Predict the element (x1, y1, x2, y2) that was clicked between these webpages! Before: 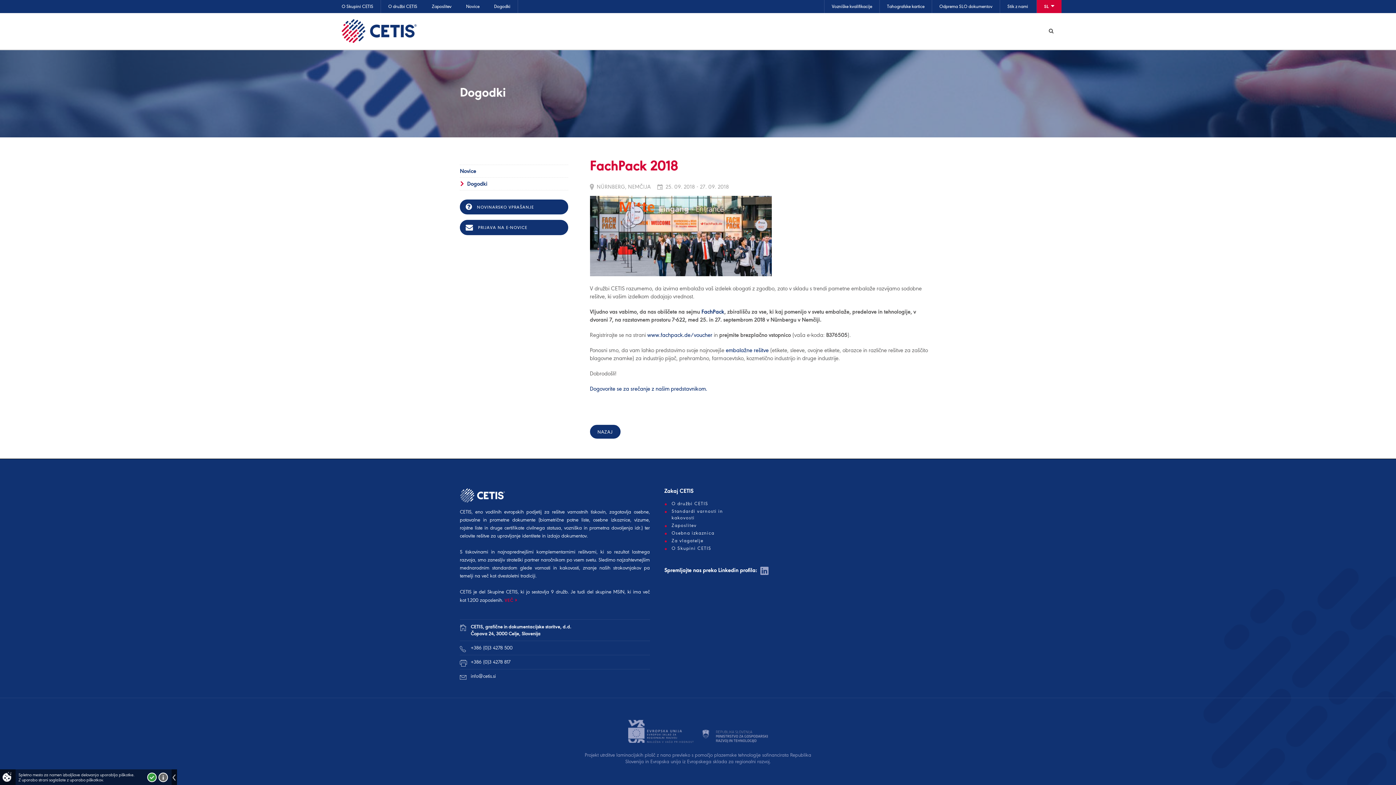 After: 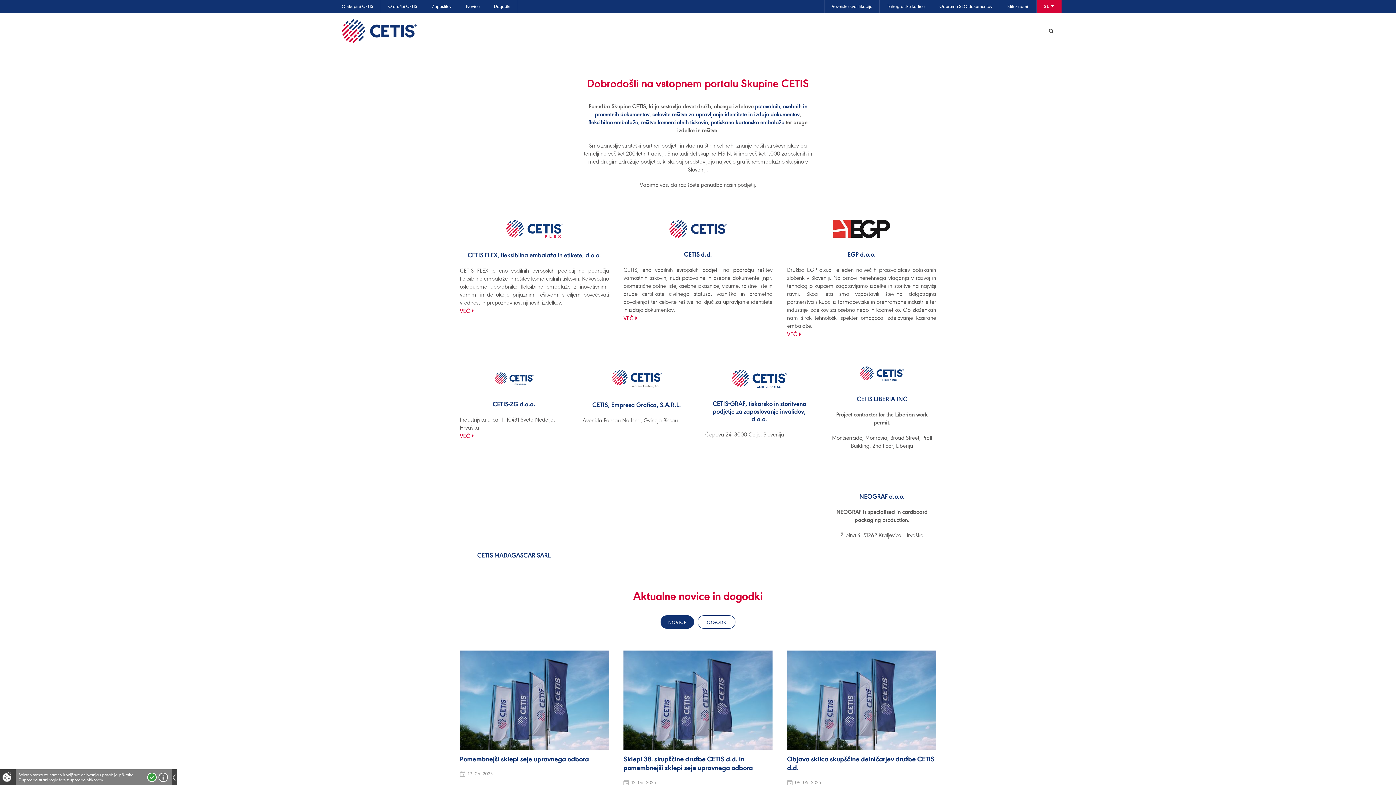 Action: bbox: (341, 13, 417, 49)